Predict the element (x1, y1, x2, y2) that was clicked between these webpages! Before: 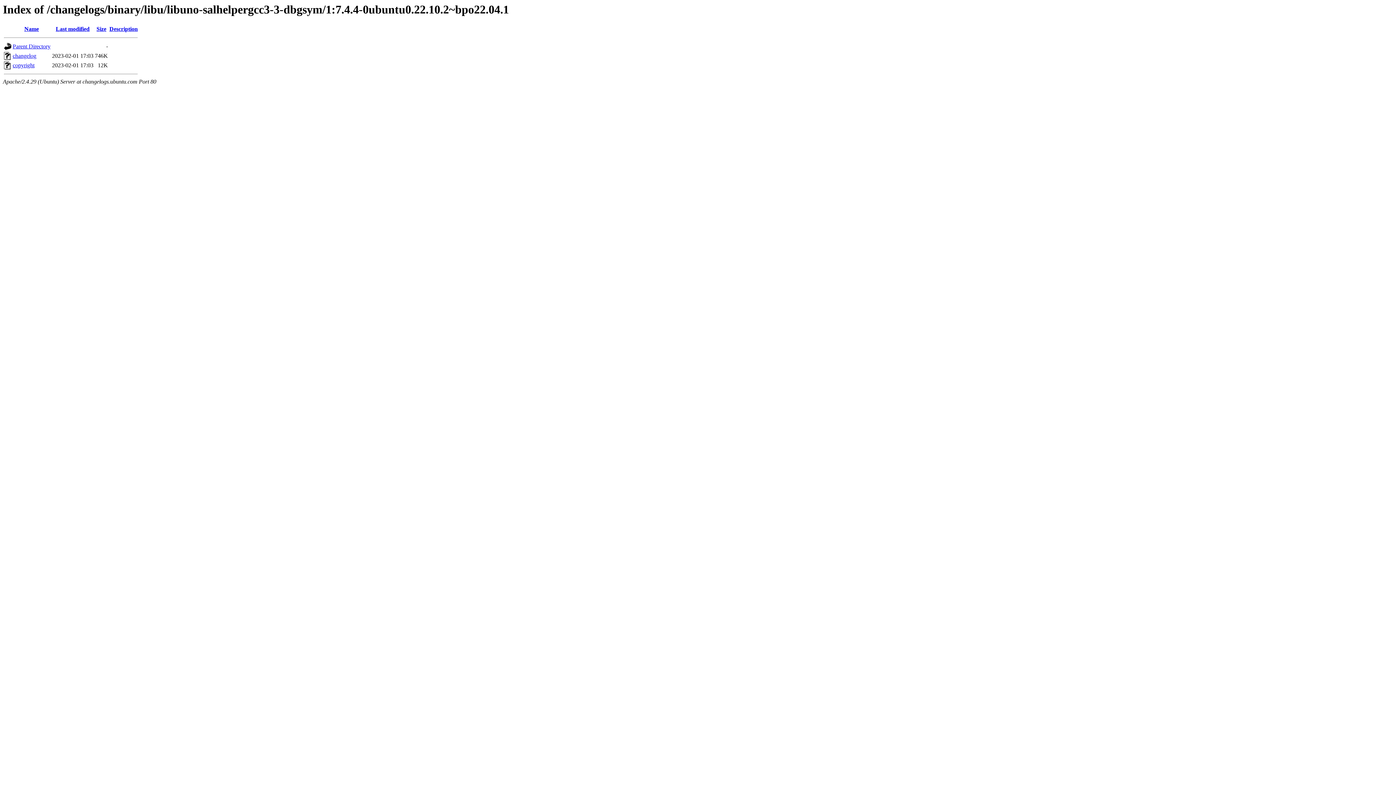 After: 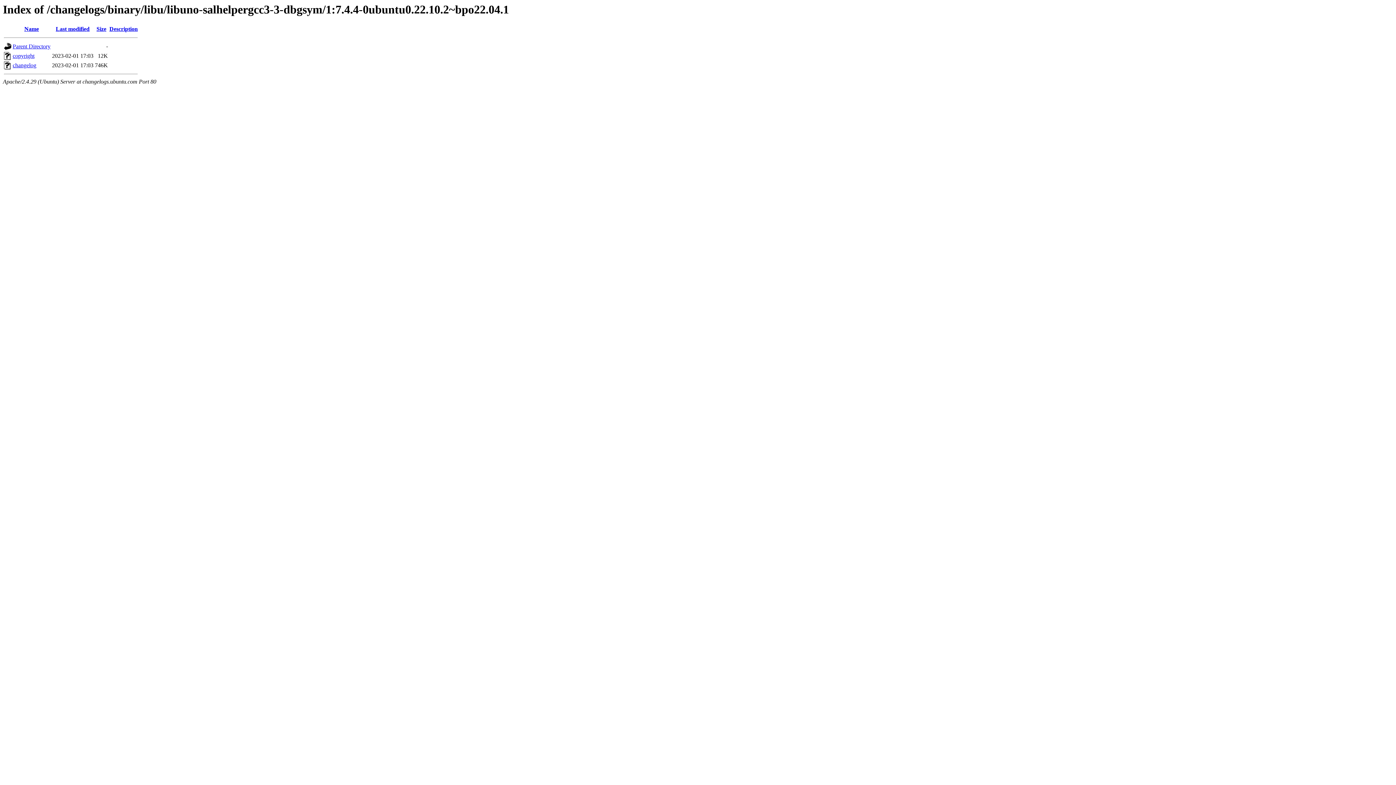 Action: label: Size bbox: (96, 25, 106, 32)